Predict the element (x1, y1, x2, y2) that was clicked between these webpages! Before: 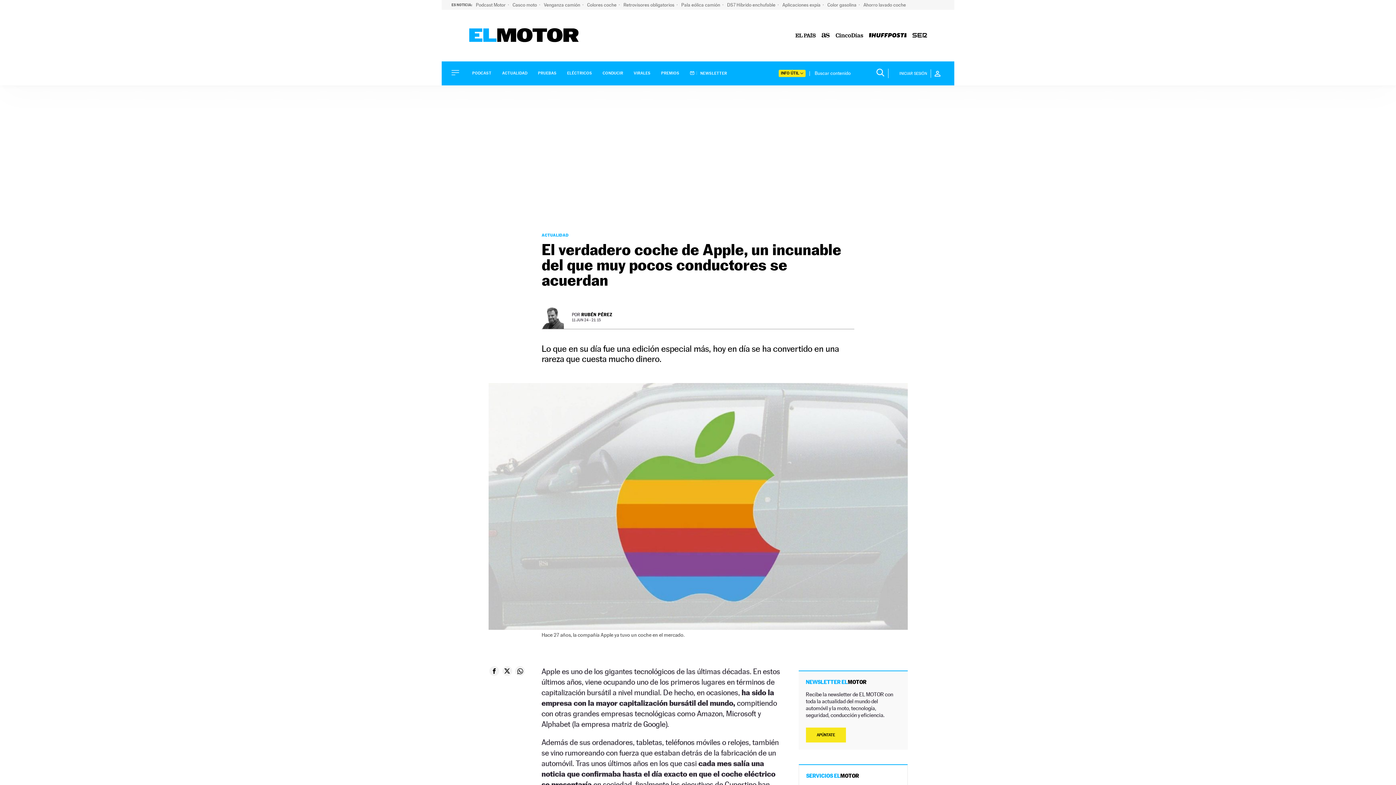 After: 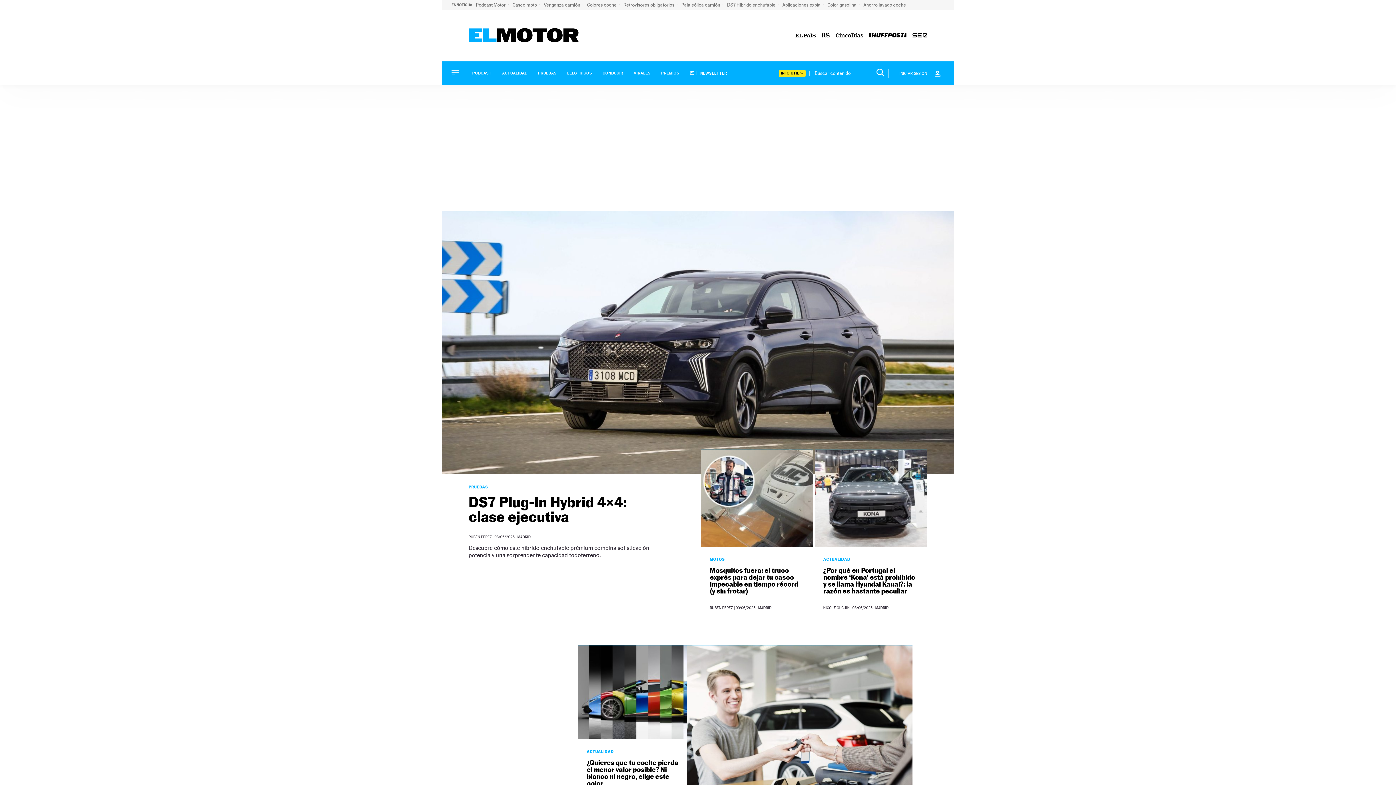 Action: bbox: (469, 36, 578, 43)